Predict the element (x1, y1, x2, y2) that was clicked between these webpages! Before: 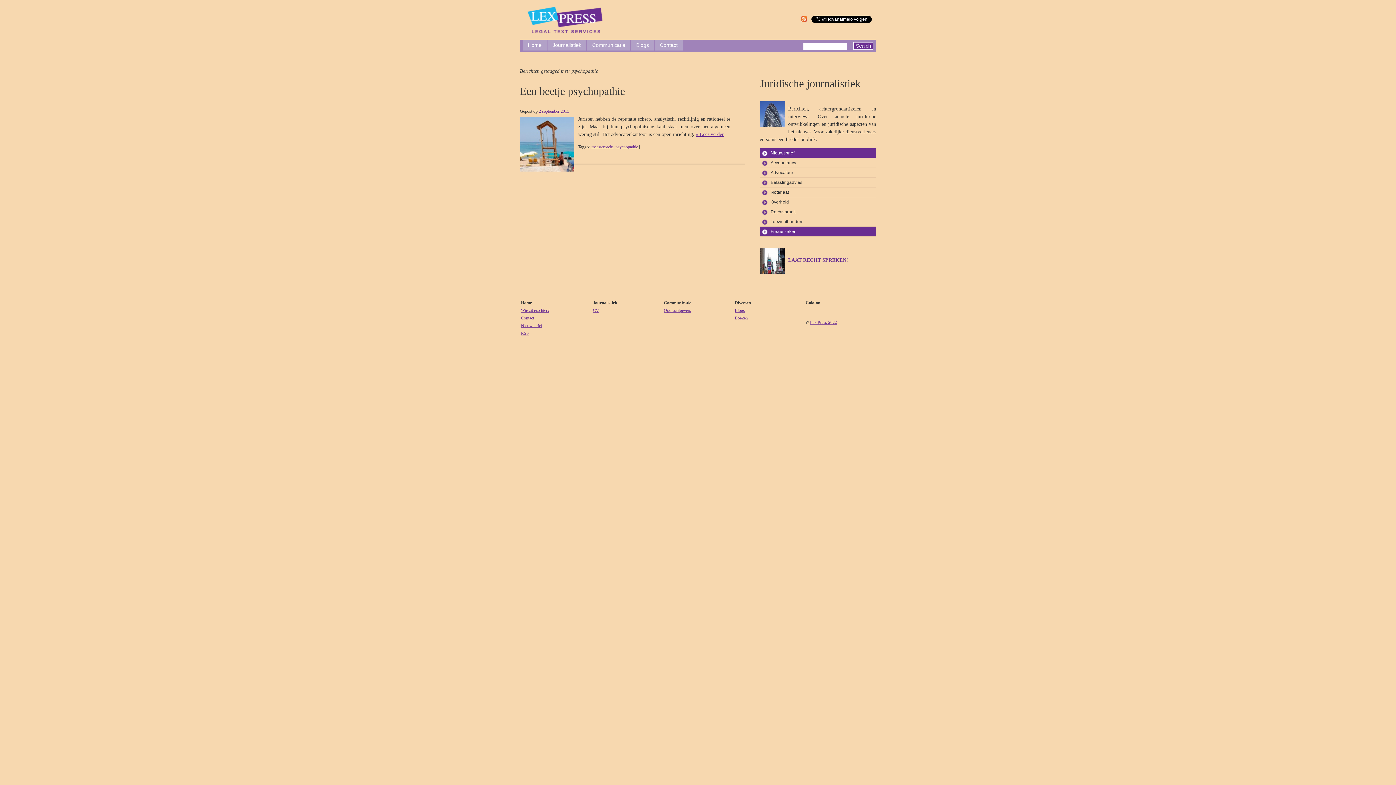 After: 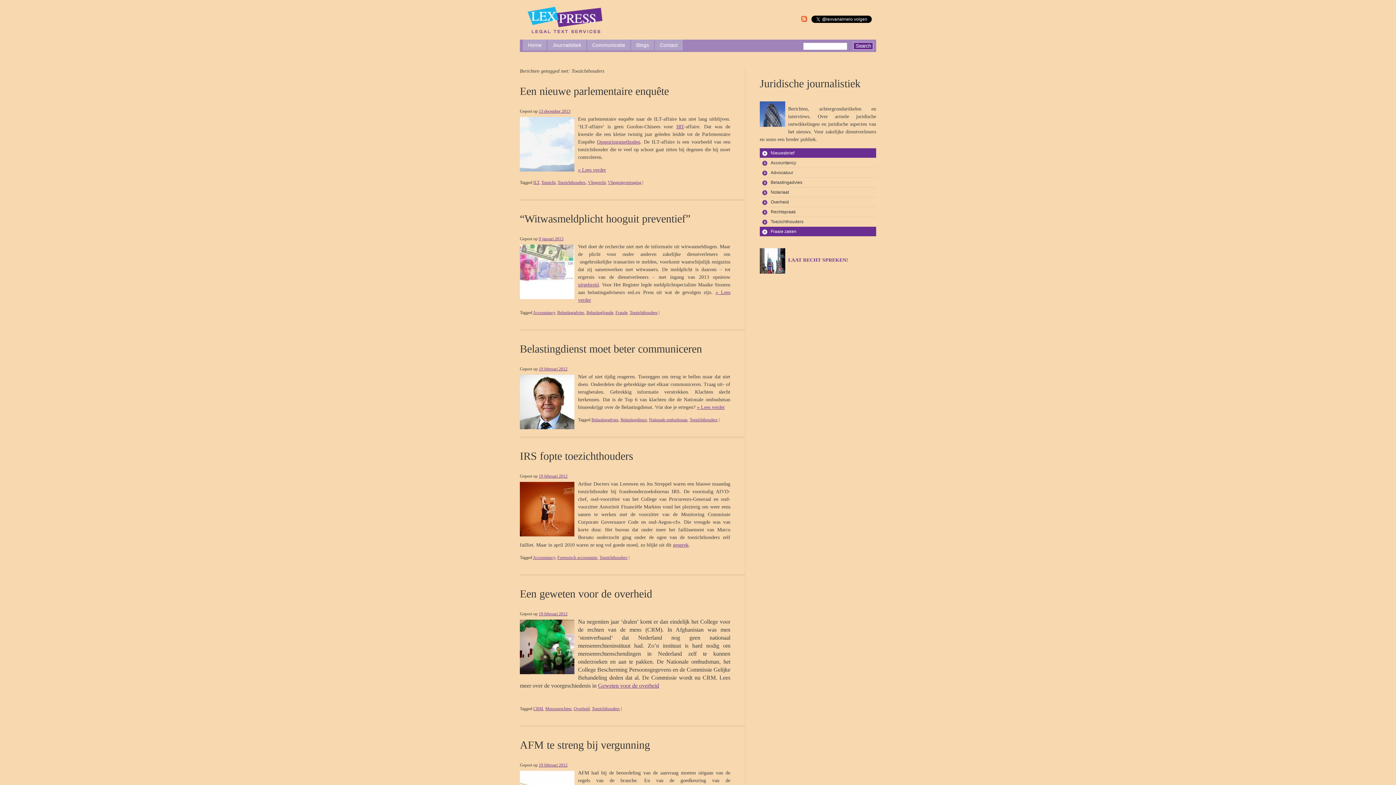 Action: bbox: (760, 217, 876, 226) label: Toezichthouders